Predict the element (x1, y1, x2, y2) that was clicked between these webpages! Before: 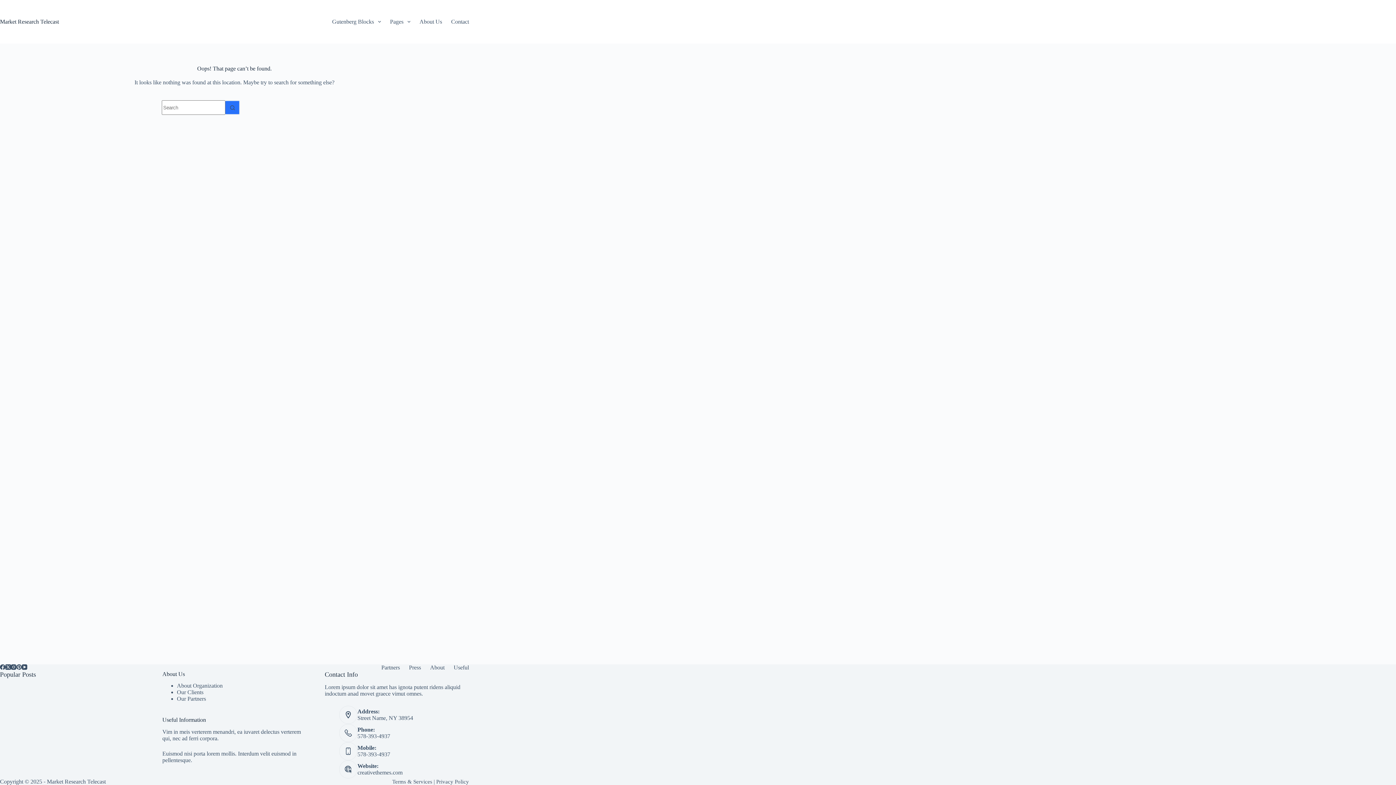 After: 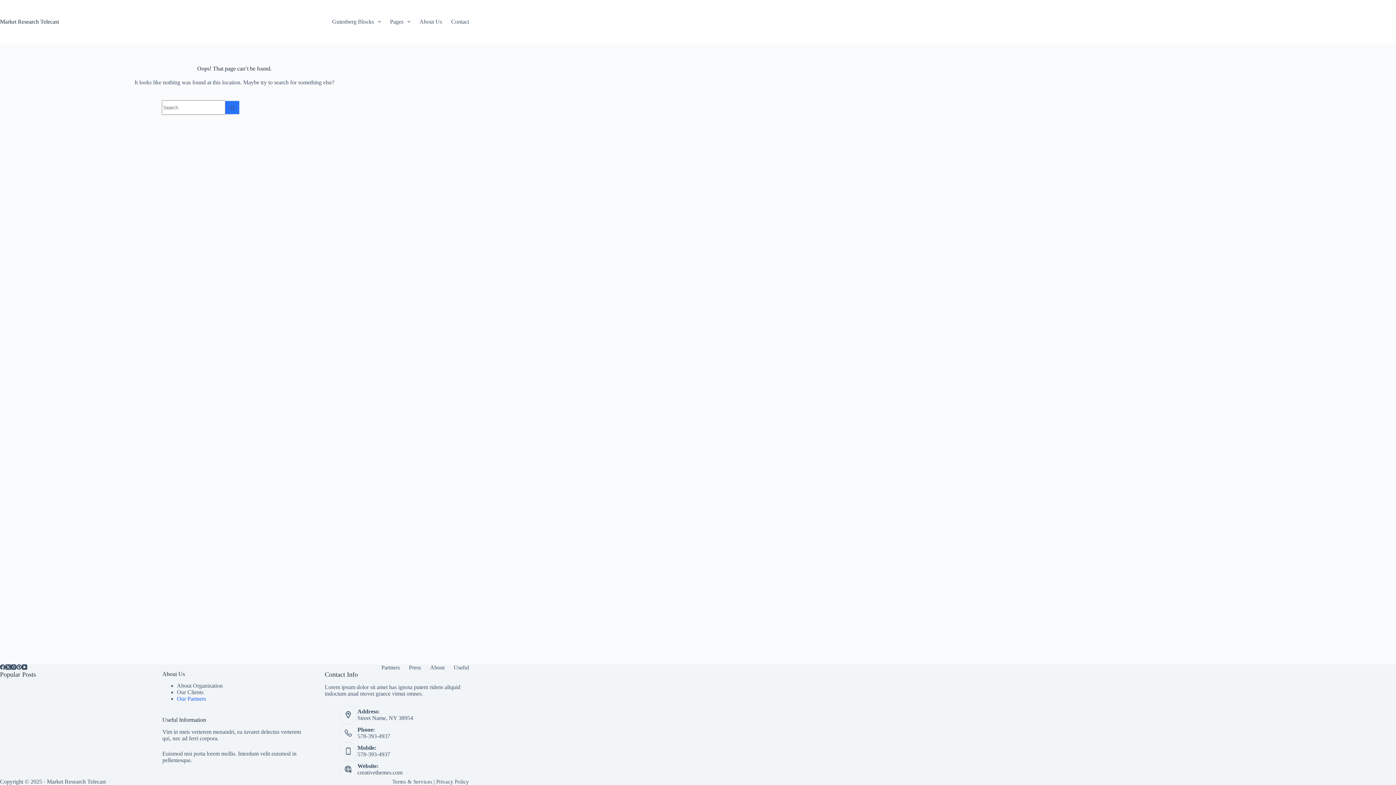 Action: bbox: (176, 696, 206, 702) label: Our Partners